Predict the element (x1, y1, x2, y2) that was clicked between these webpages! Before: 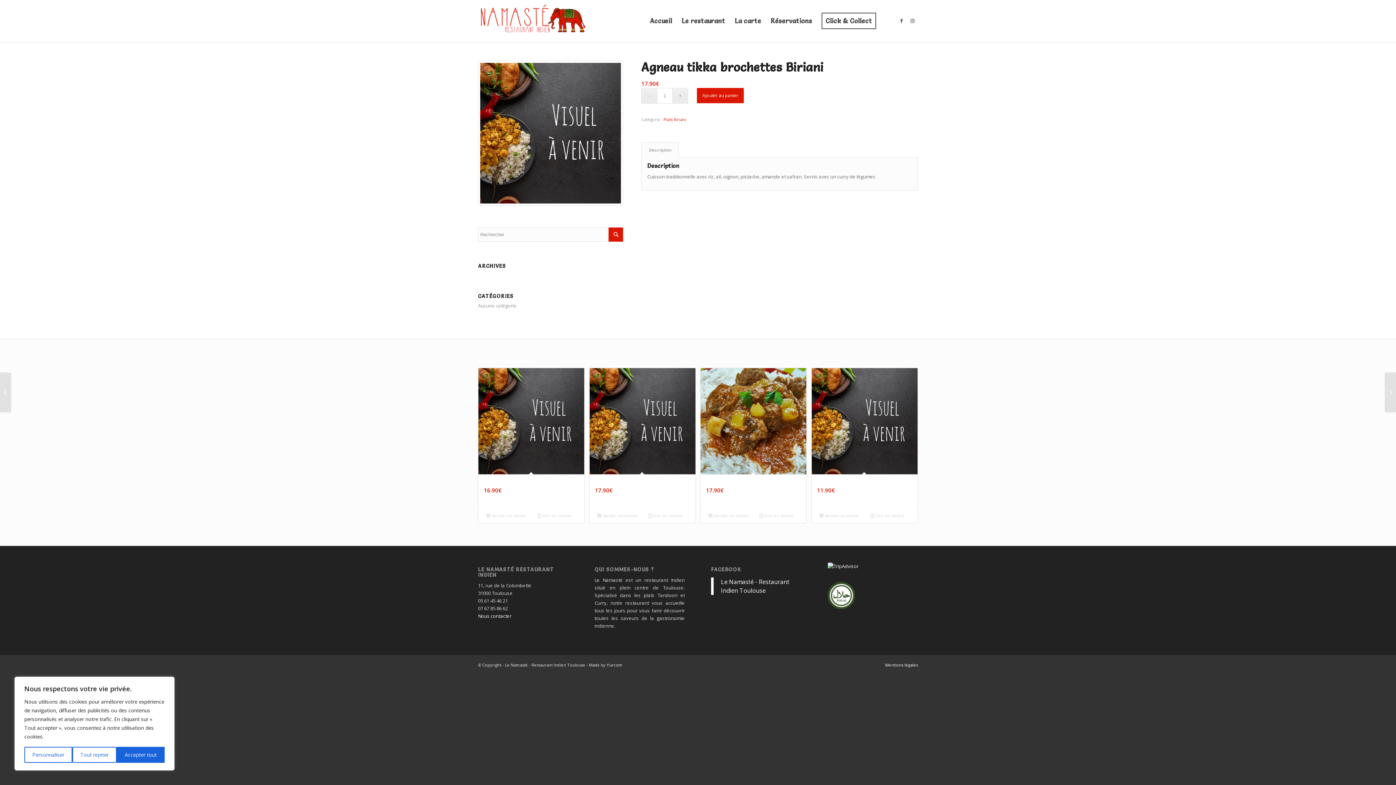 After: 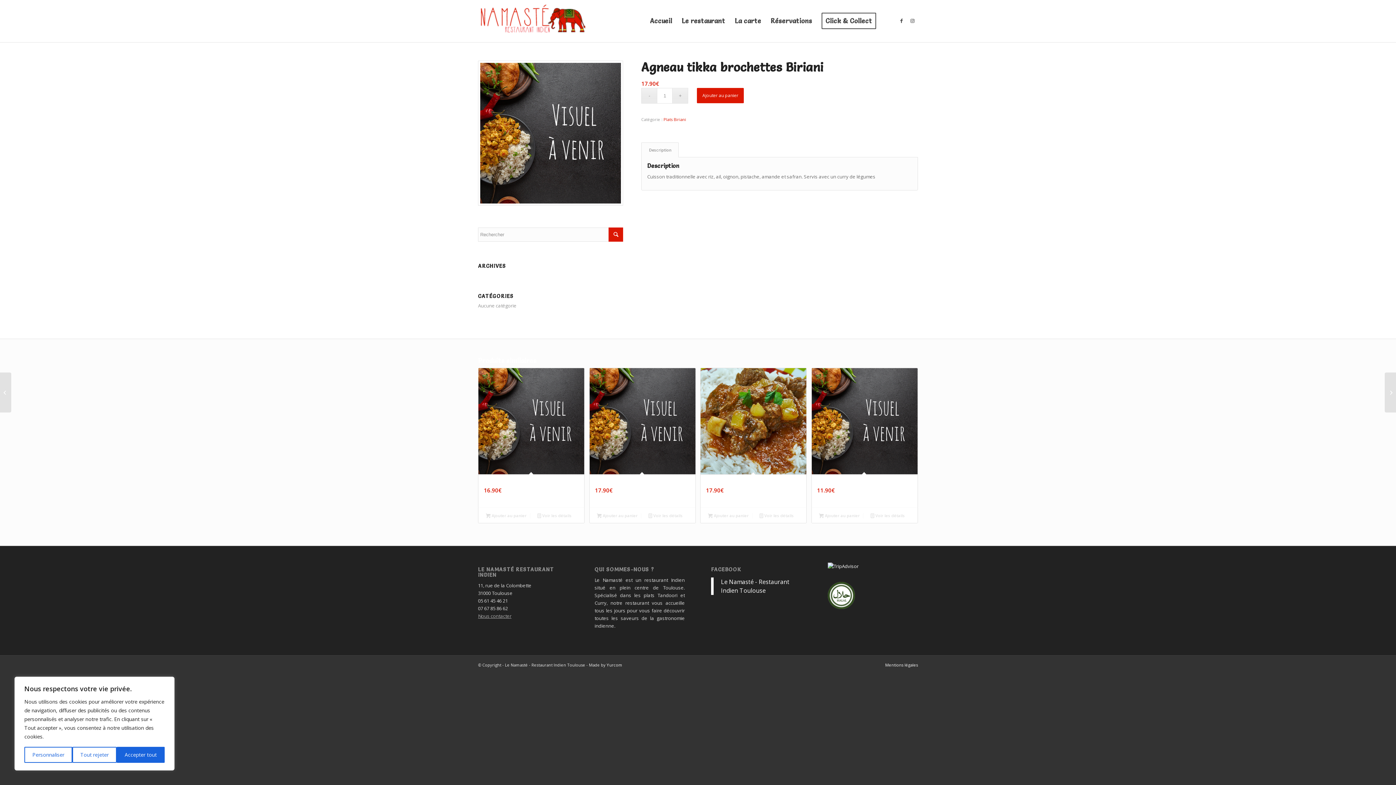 Action: bbox: (478, 613, 511, 619) label: Nous contacter